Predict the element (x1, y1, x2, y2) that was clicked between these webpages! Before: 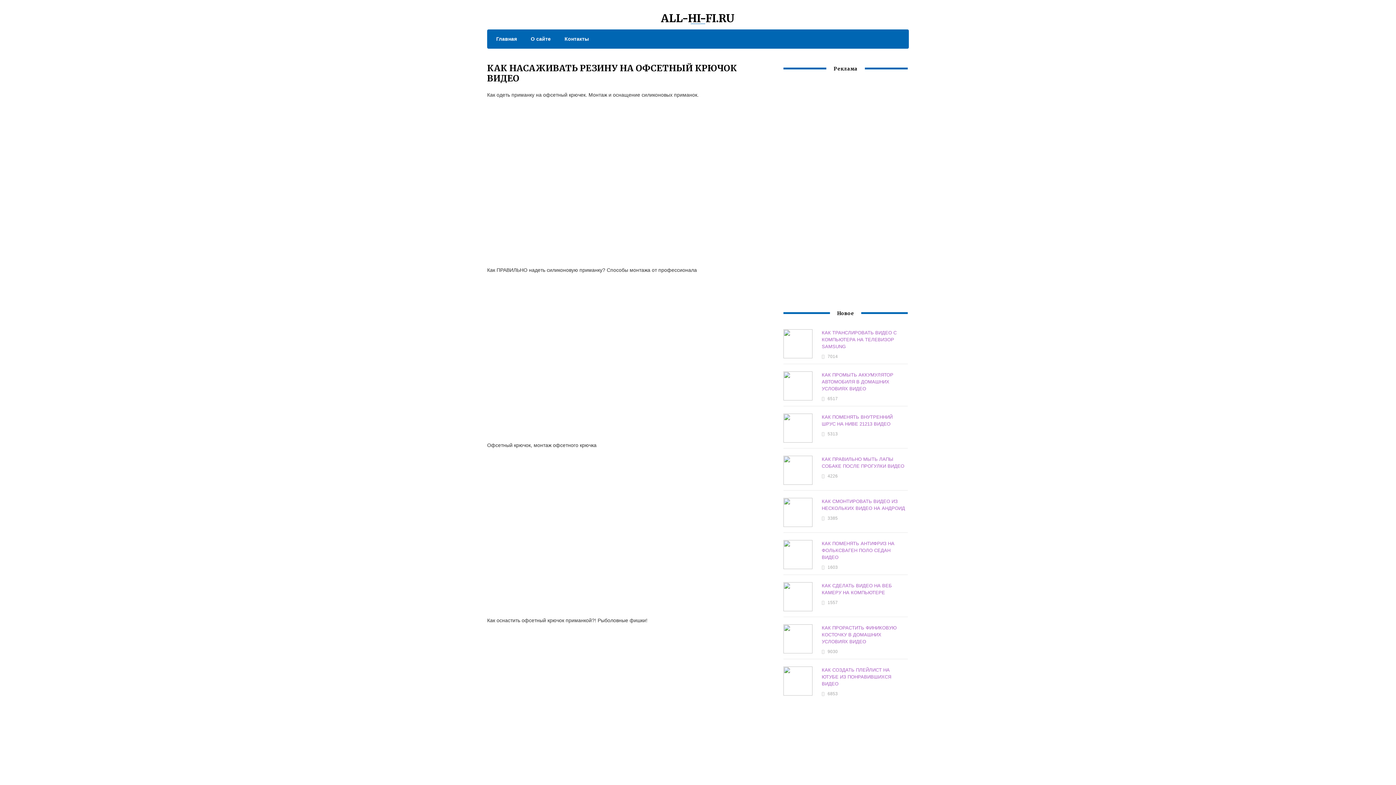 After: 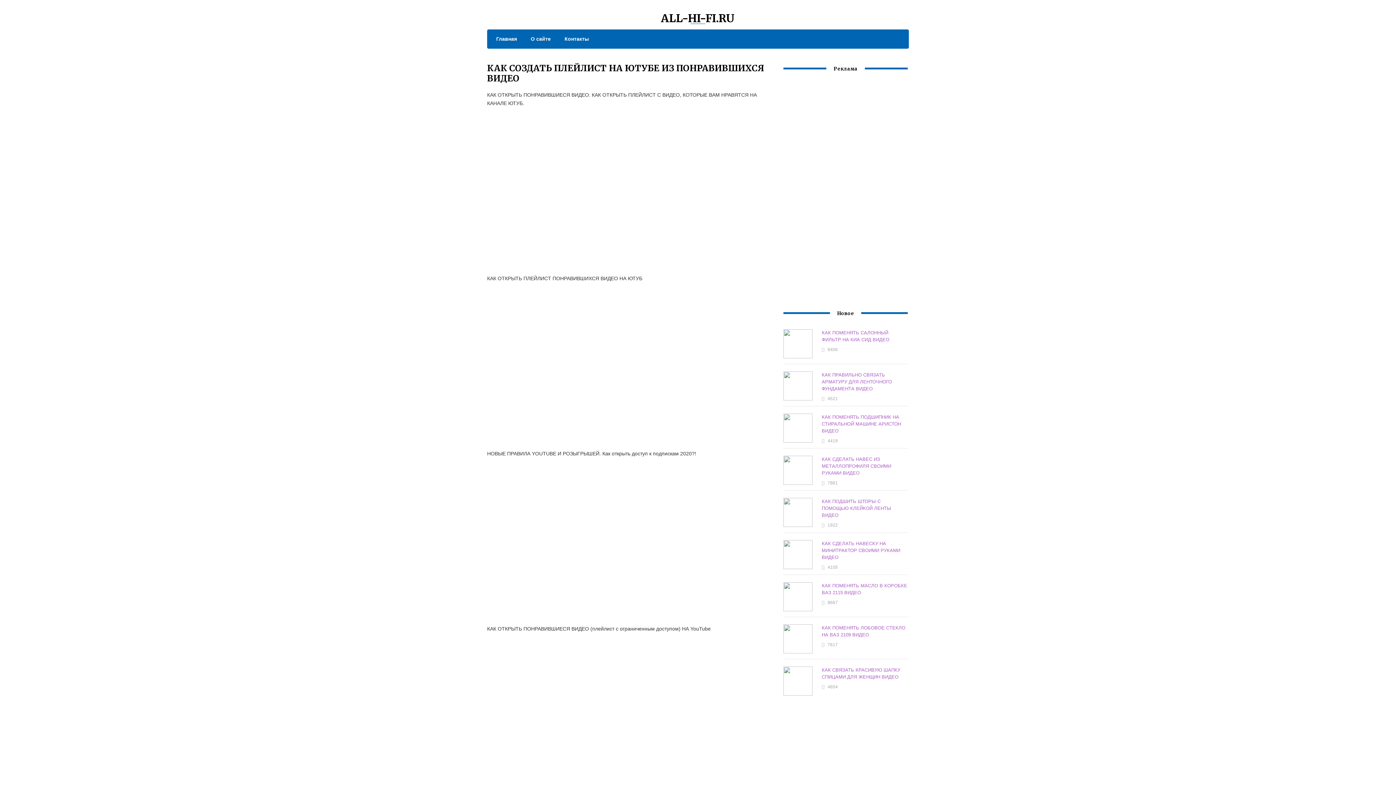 Action: bbox: (821, 667, 891, 687) label: КАК СОЗДАТЬ ПЛЕЙЛИСТ НА ЮТУБЕ ИЗ ПОНРАВИВШИХСЯ ВИДЕО